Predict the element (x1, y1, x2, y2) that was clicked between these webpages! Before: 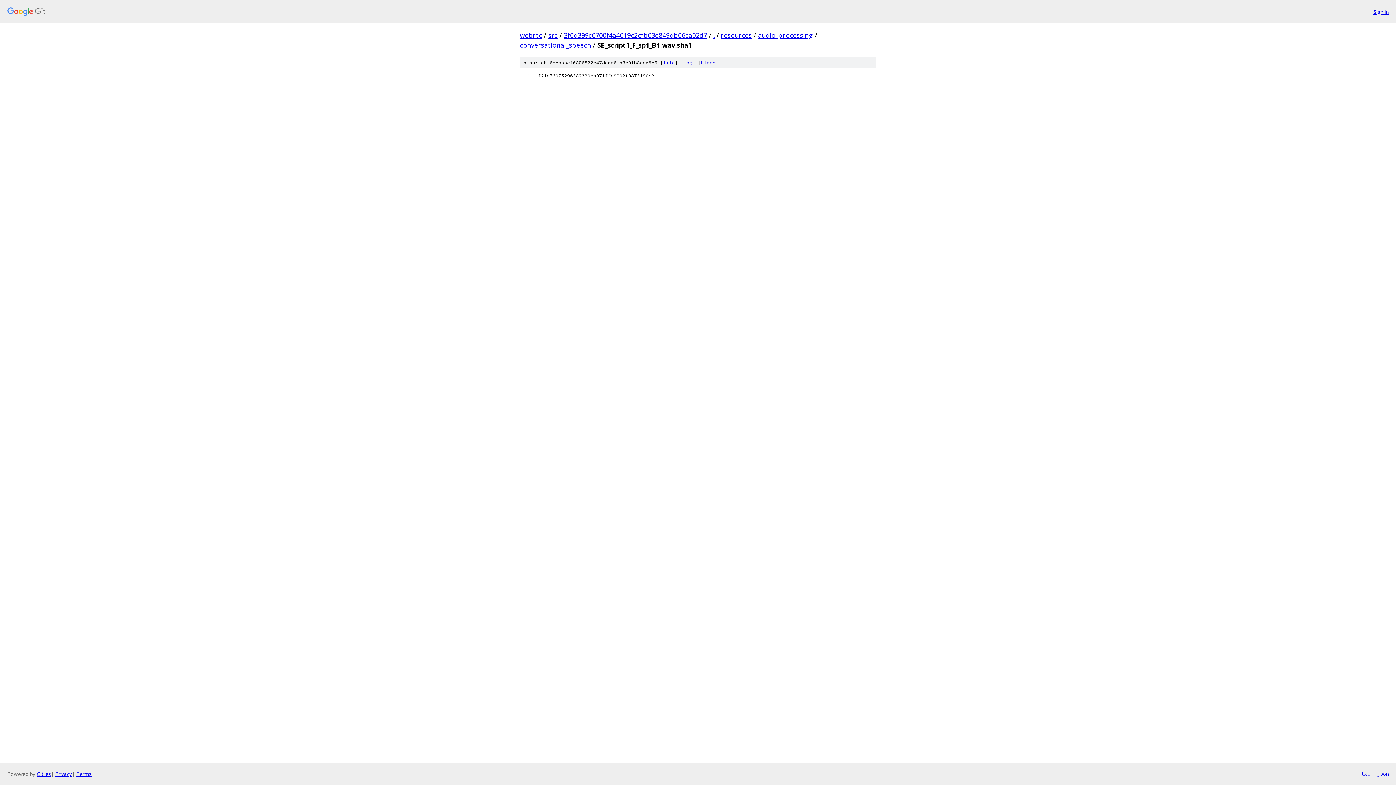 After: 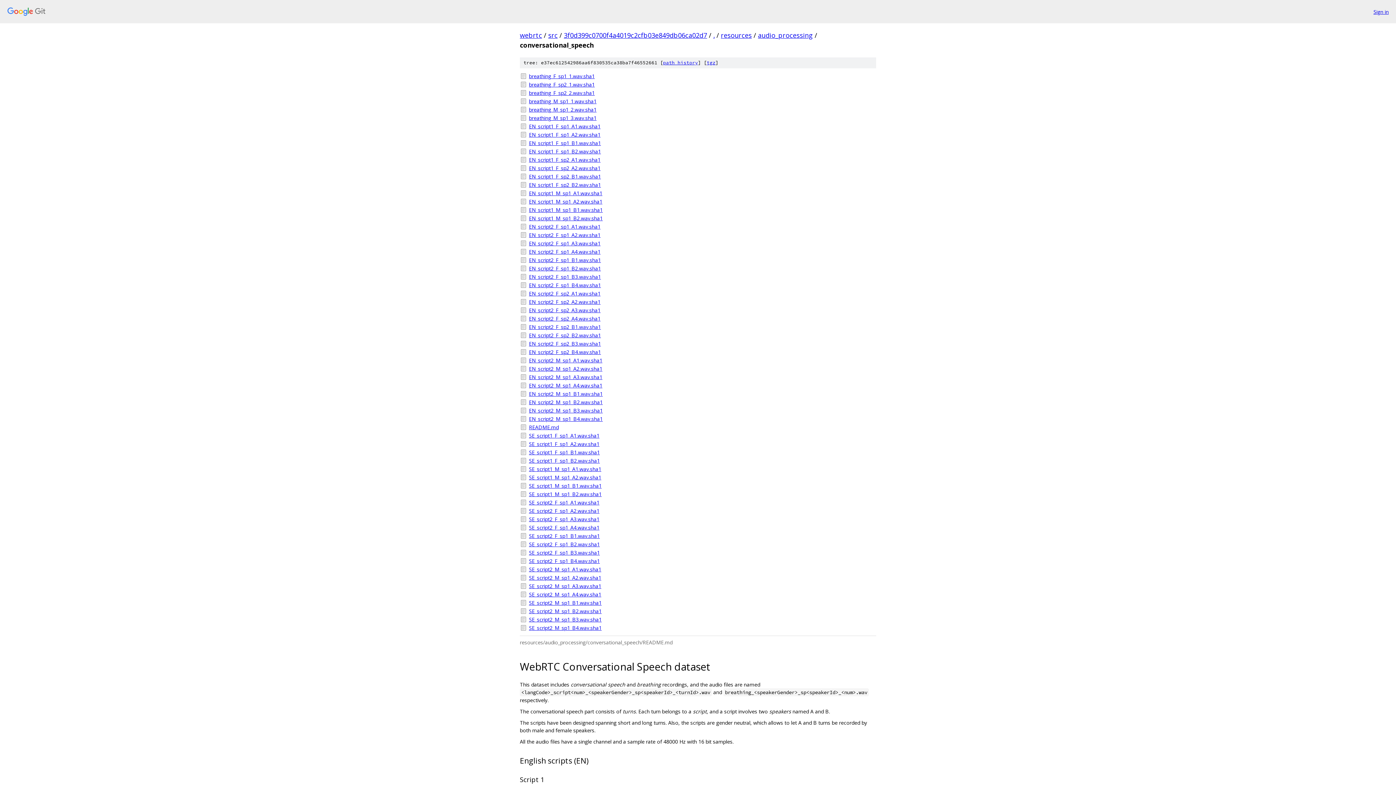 Action: label: conversational_speech bbox: (520, 40, 591, 49)